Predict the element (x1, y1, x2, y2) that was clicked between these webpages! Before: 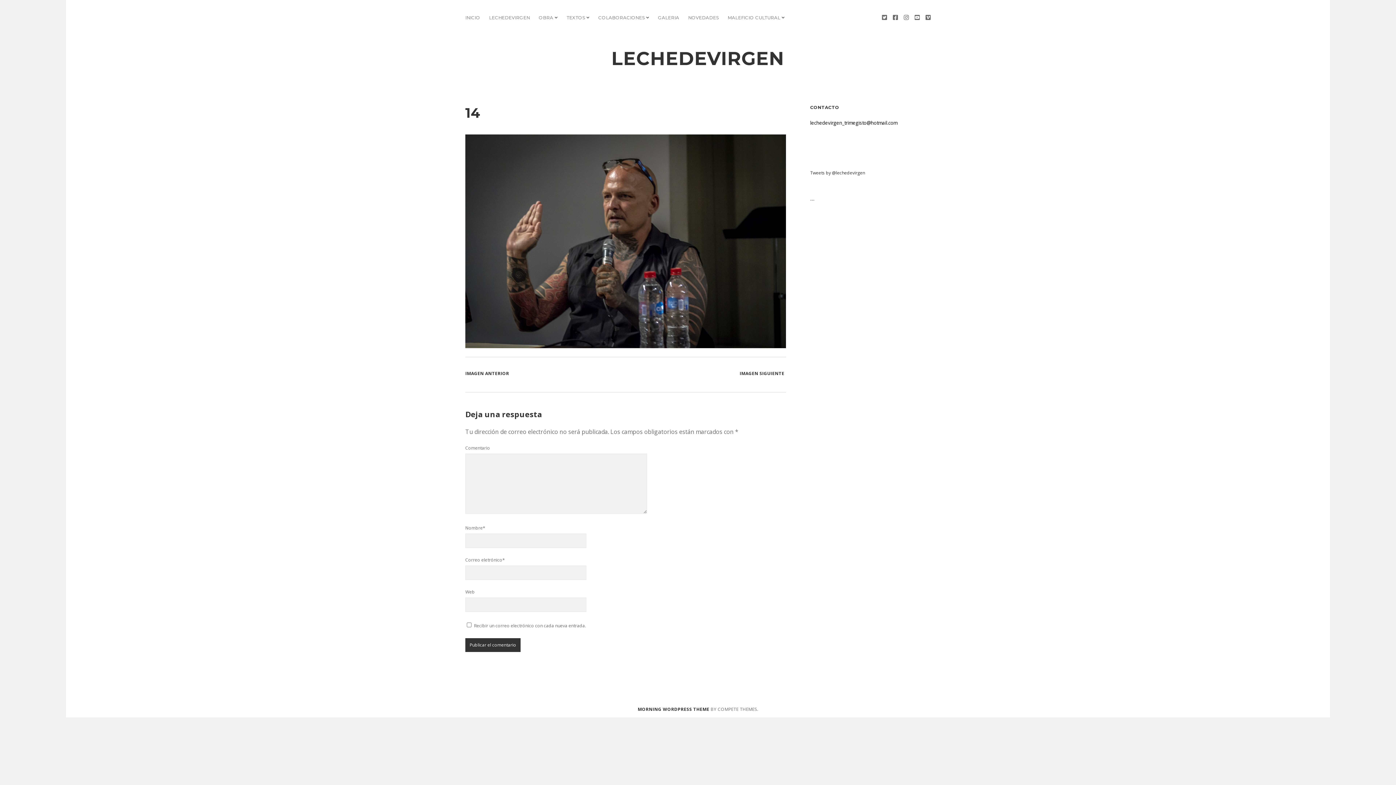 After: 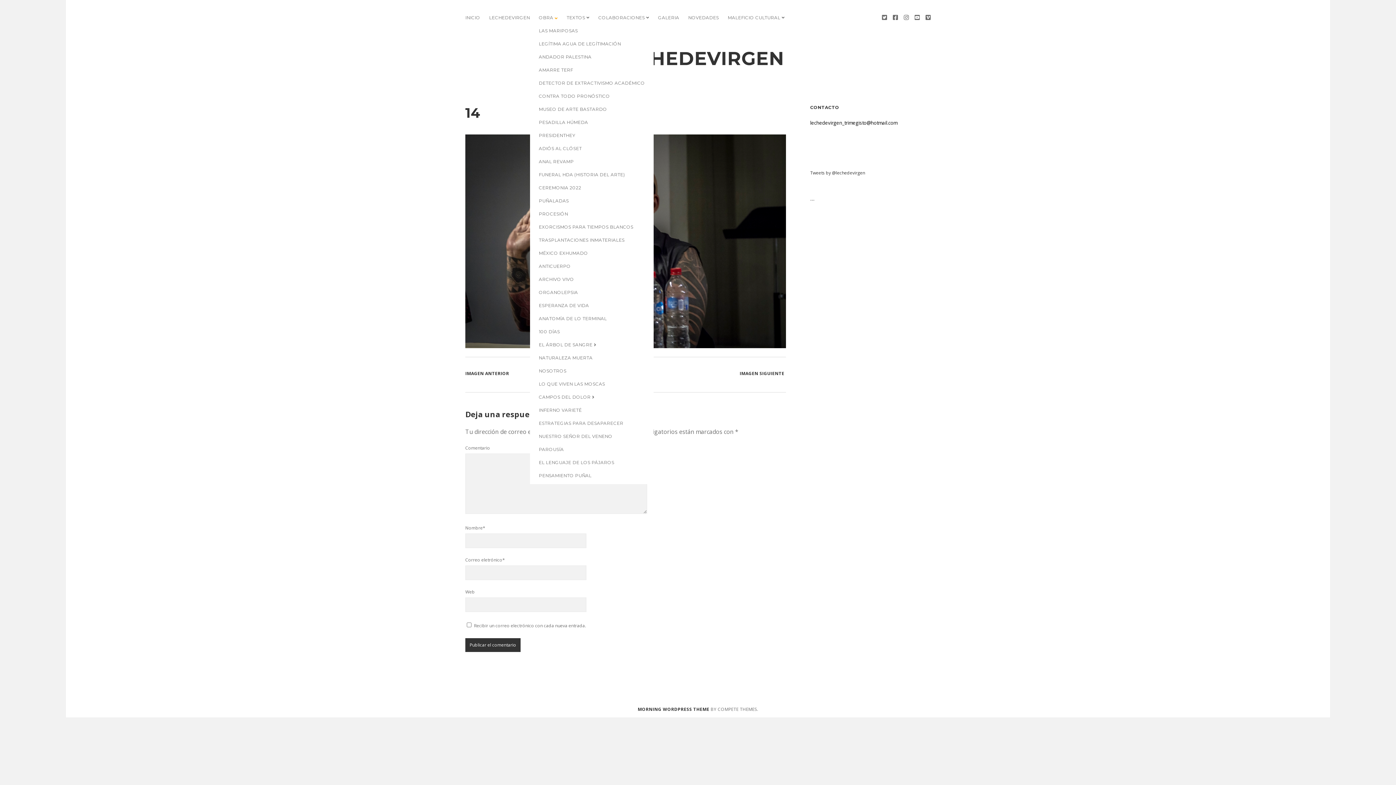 Action: label: abrir el menú desplegable bbox: (554, 14, 557, 21)